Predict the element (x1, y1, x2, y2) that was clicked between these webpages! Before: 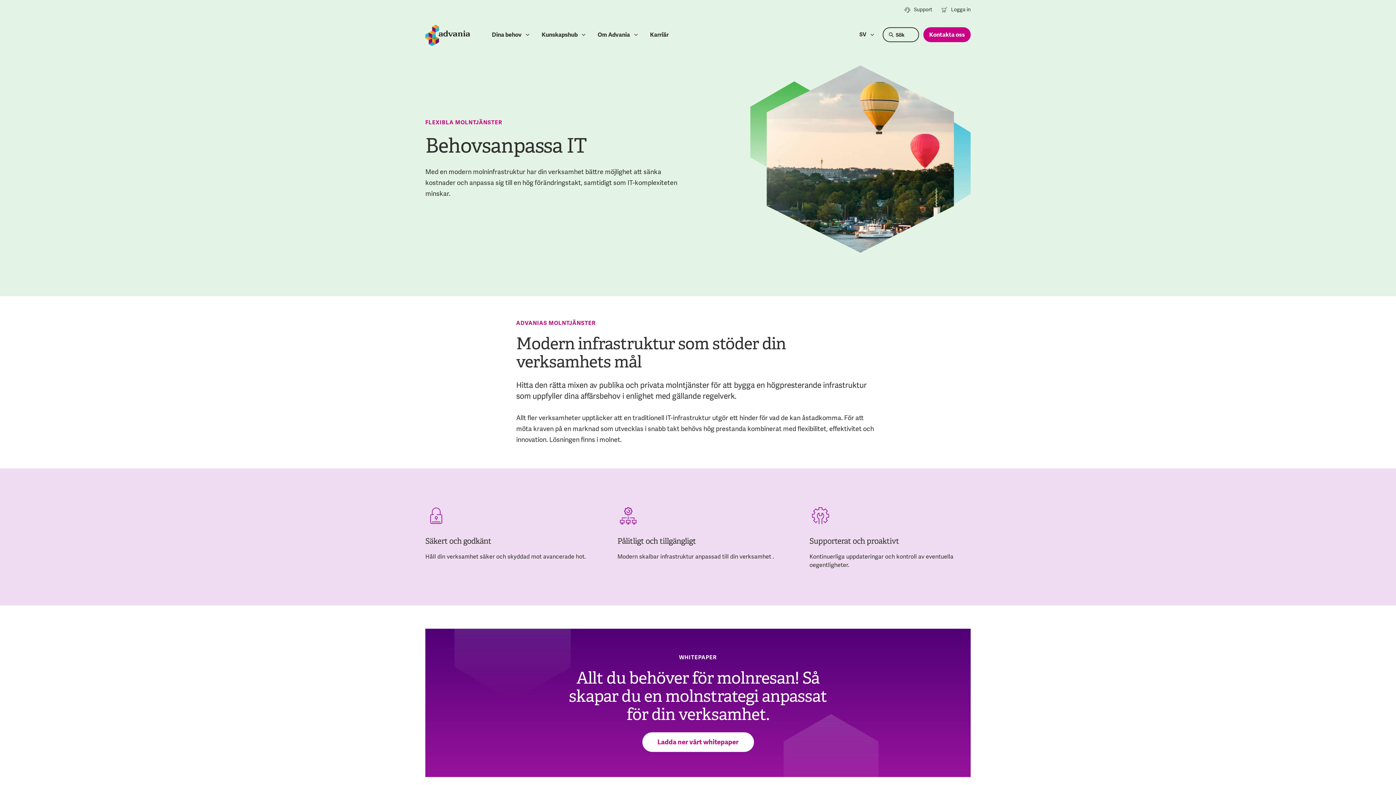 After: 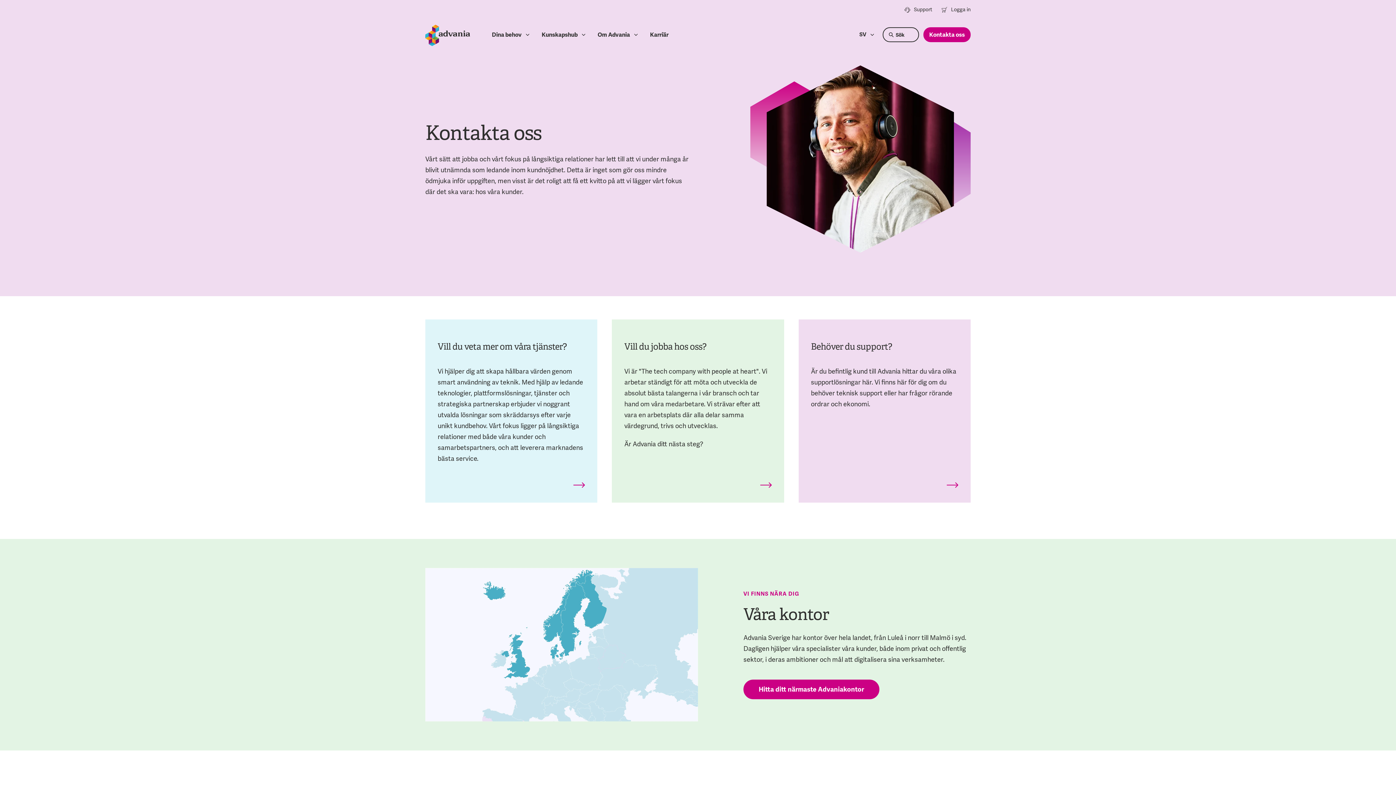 Action: label: Kontakta oss bbox: (923, 27, 970, 42)